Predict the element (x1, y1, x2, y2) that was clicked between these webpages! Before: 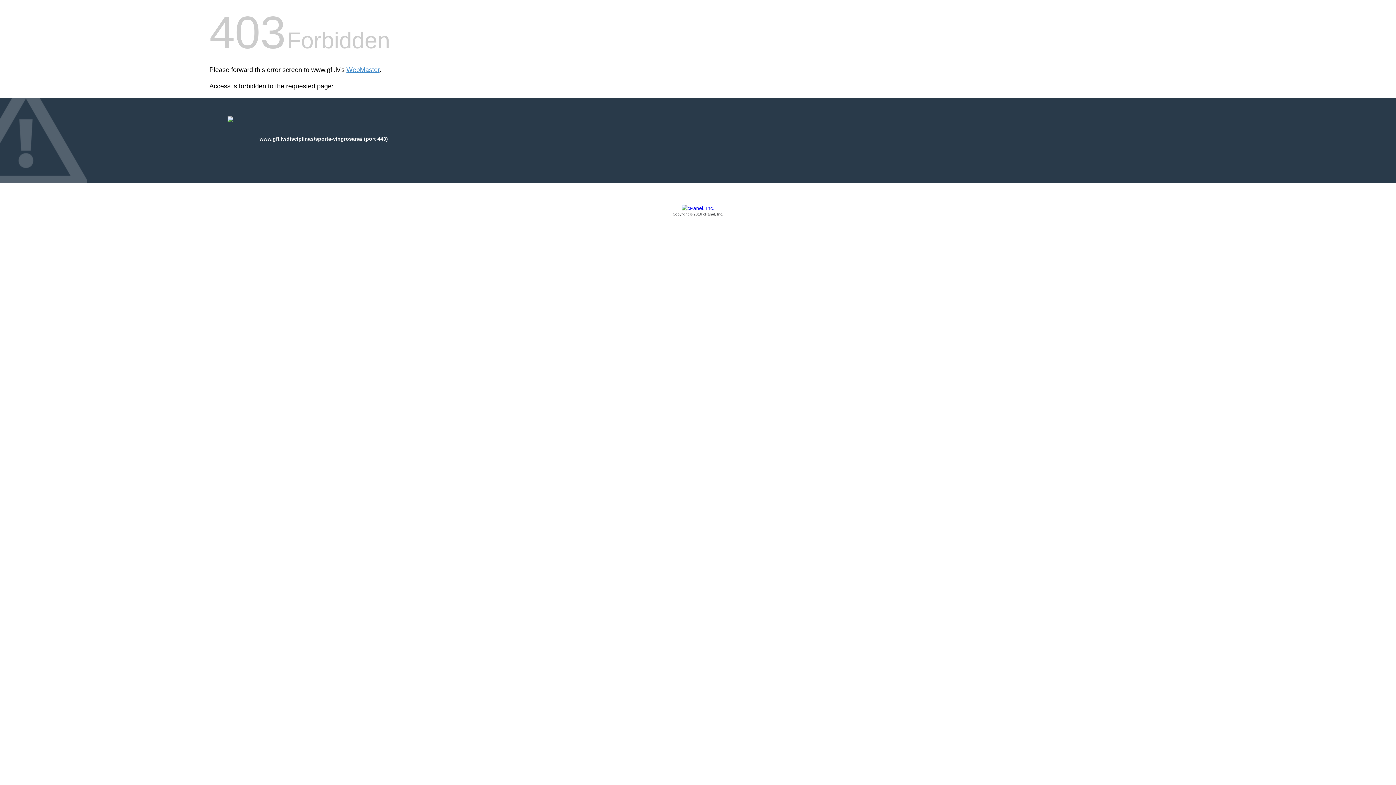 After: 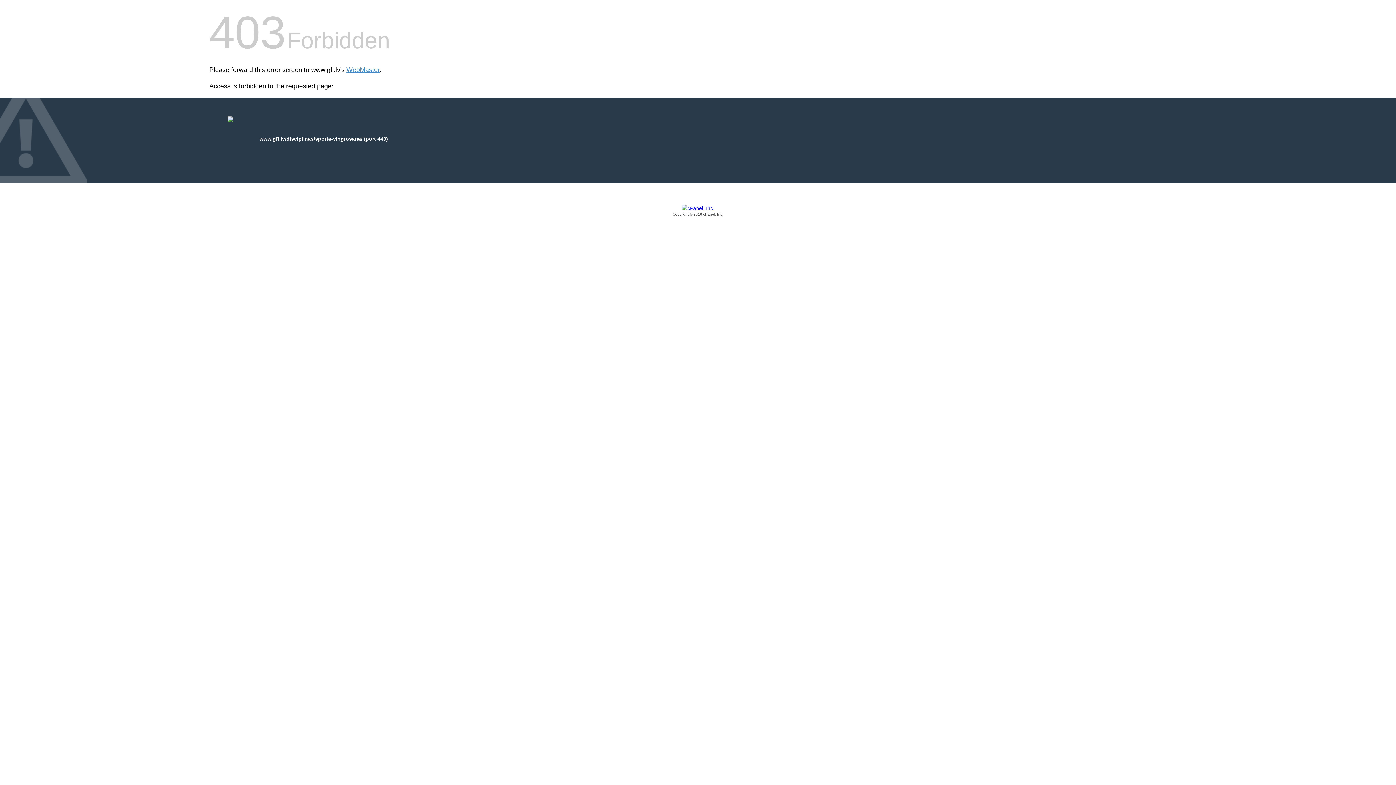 Action: bbox: (209, 205, 1186, 217) label: Copyright © 2016 cPanel, Inc.